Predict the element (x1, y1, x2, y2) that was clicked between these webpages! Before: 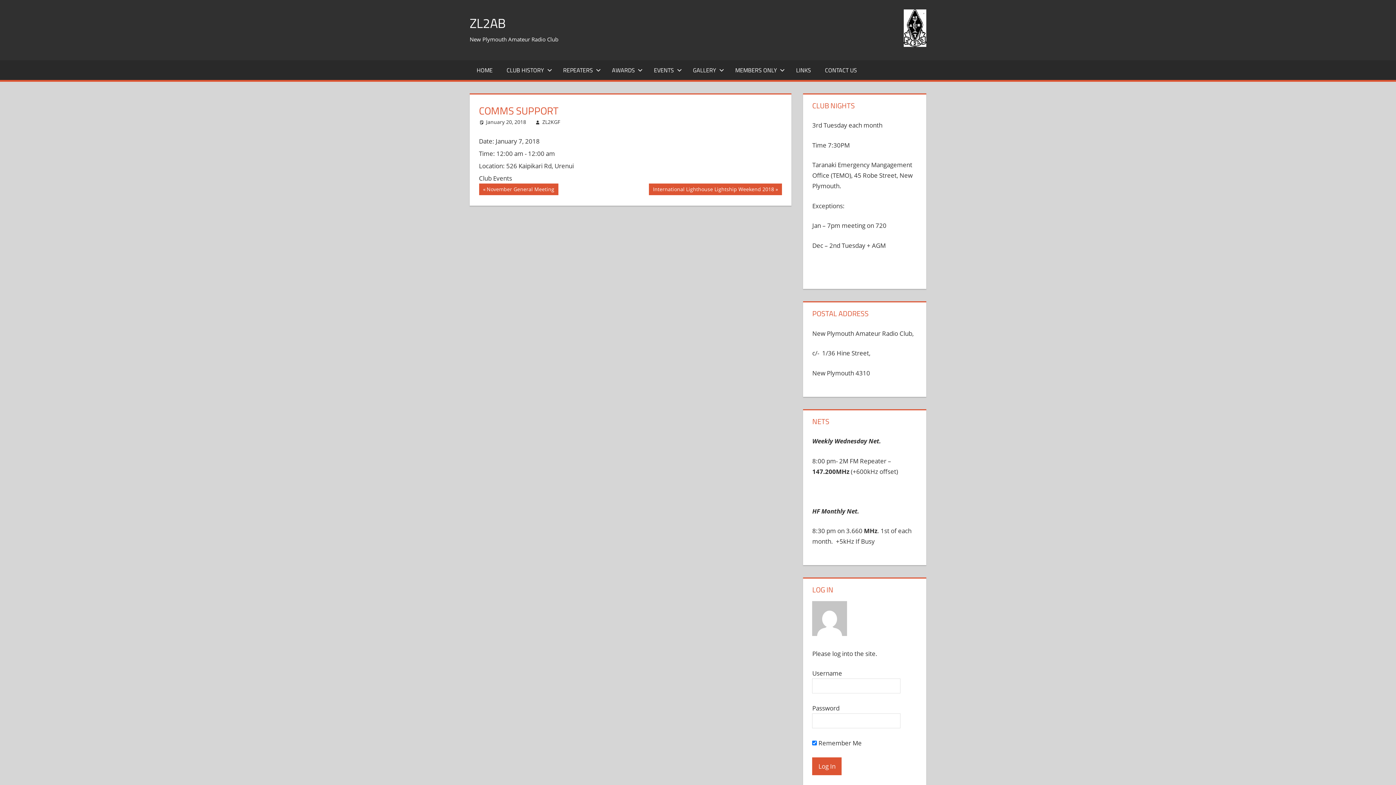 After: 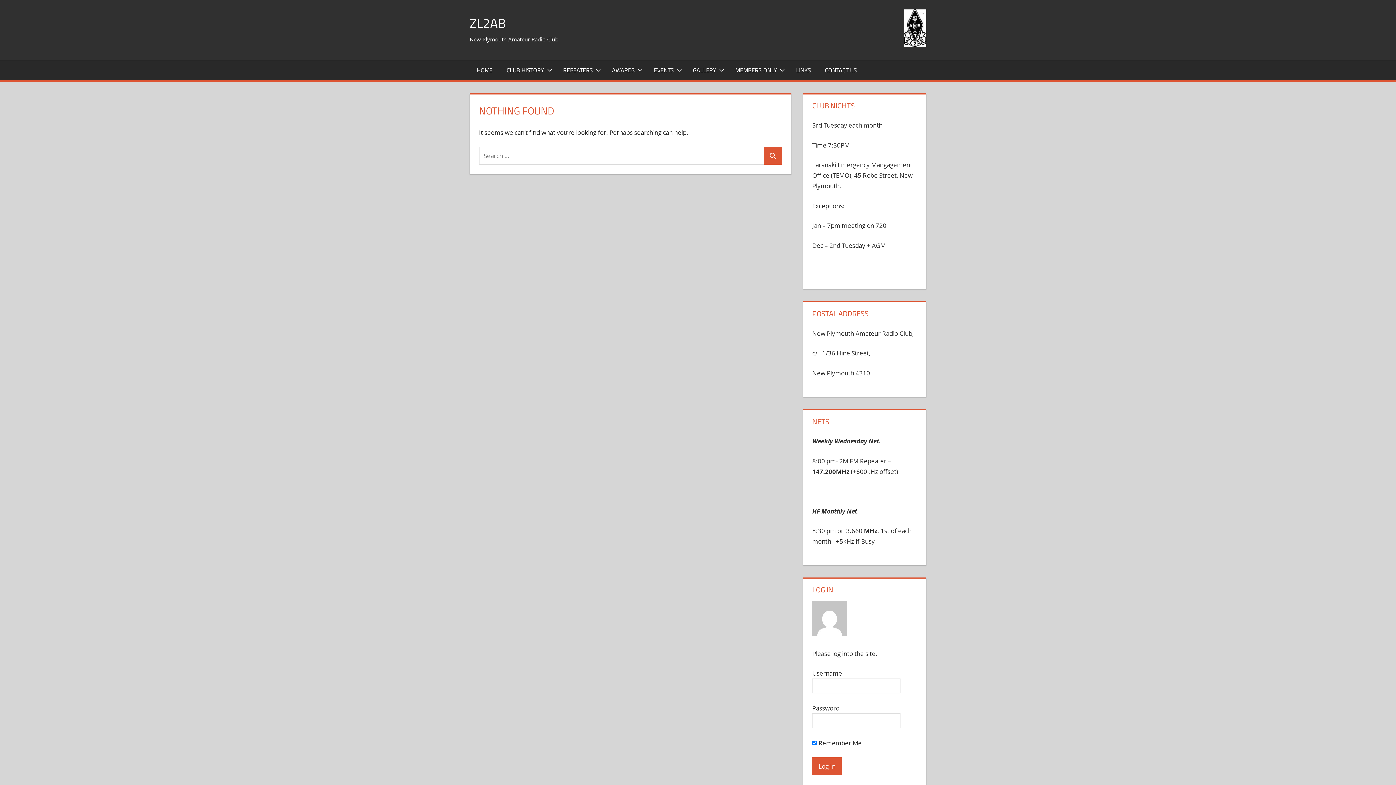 Action: bbox: (542, 118, 560, 125) label: ZL2KGF